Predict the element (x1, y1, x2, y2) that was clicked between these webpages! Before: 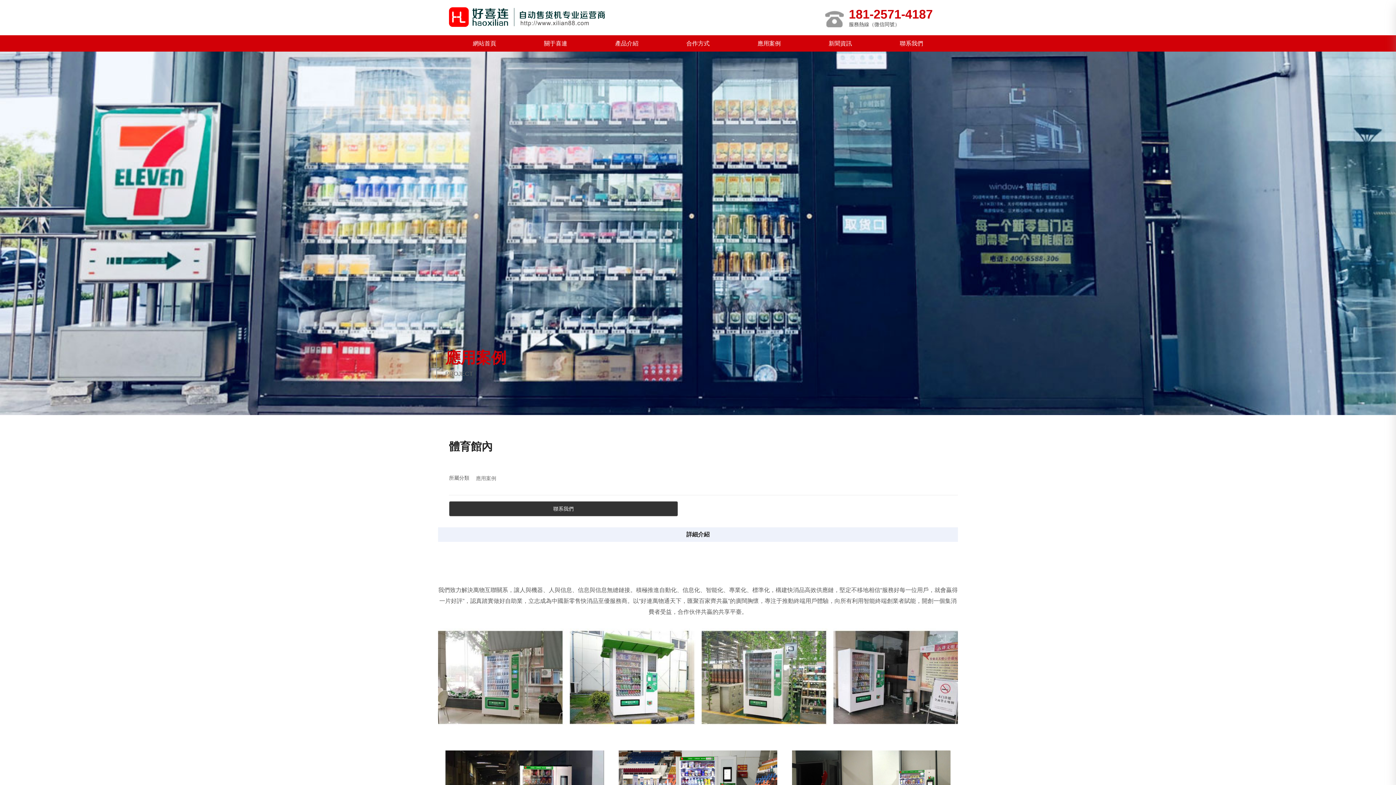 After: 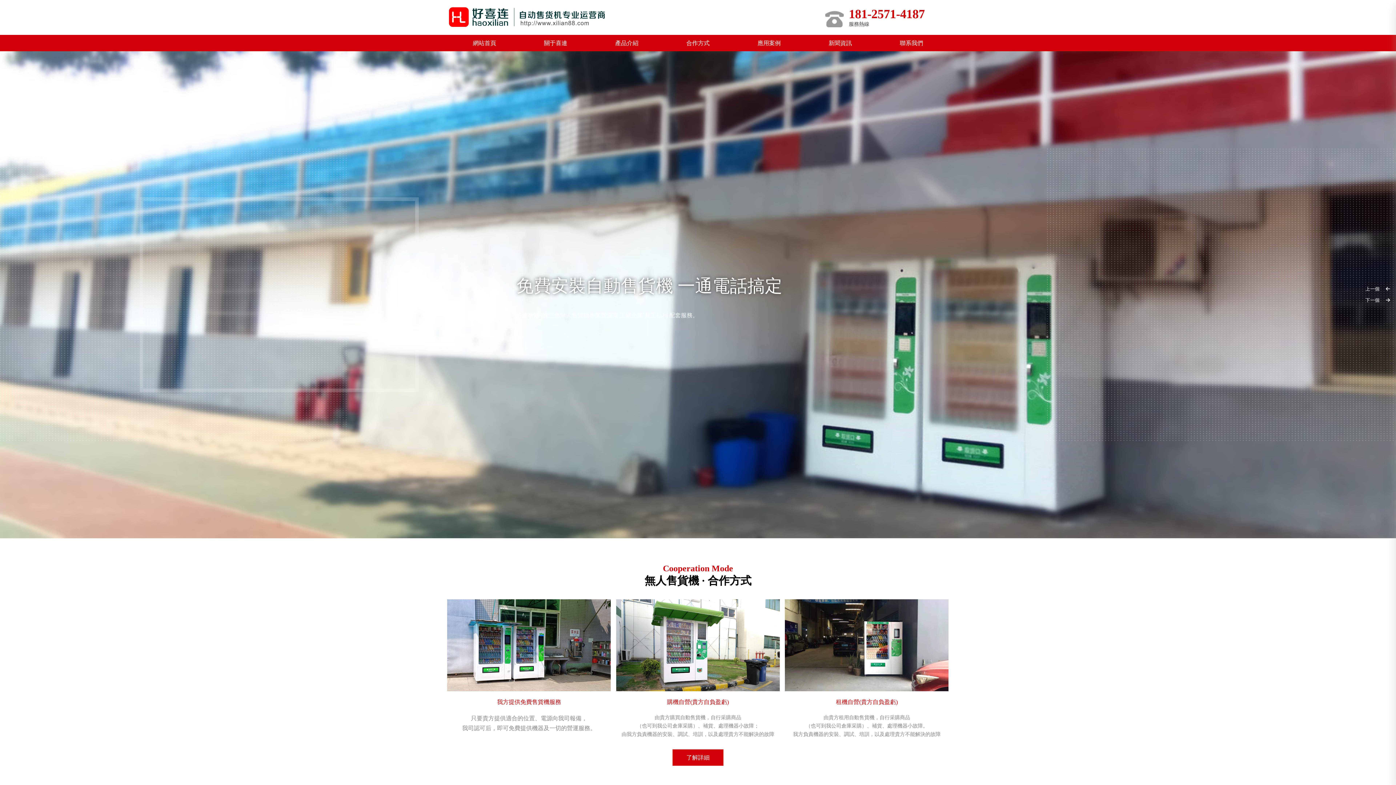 Action: bbox: (449, 35, 520, 51) label: 網站首頁